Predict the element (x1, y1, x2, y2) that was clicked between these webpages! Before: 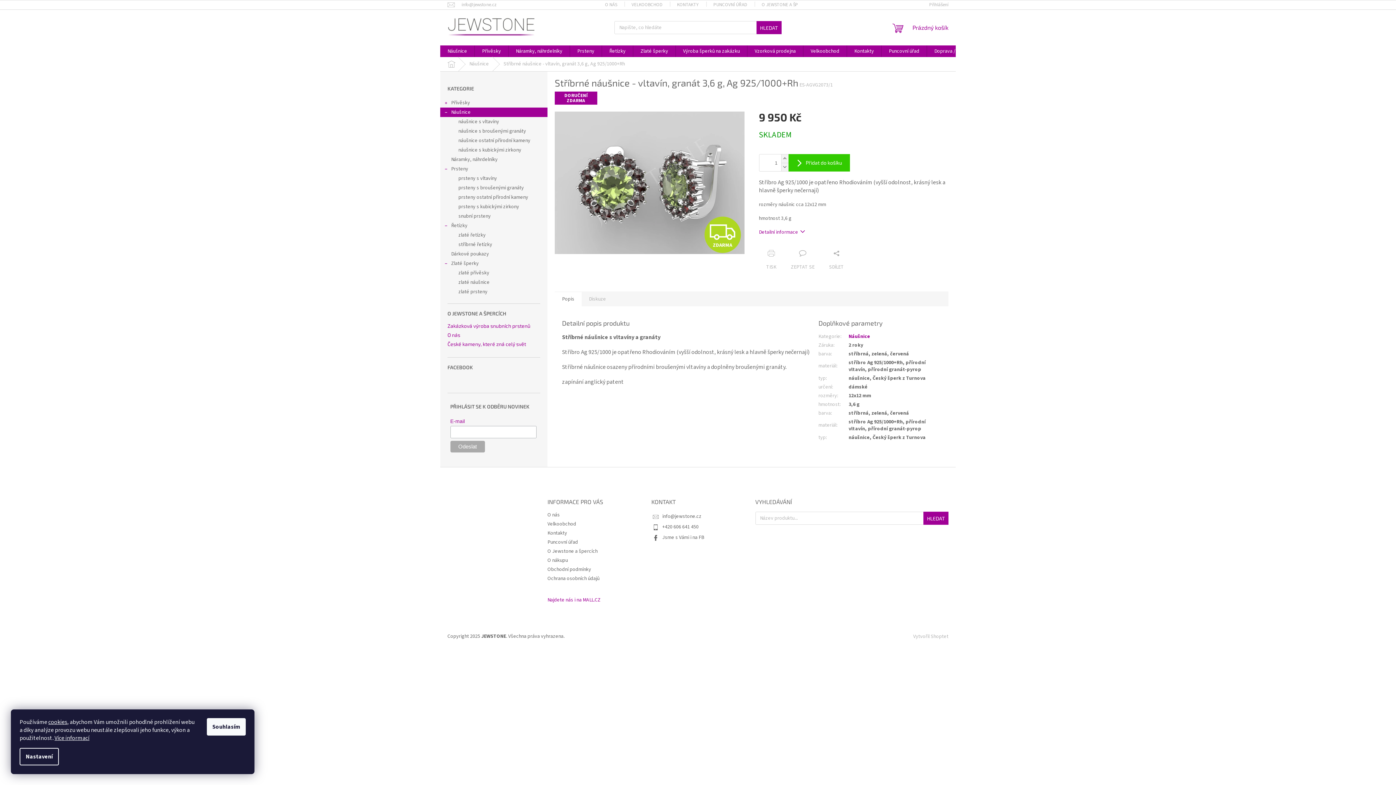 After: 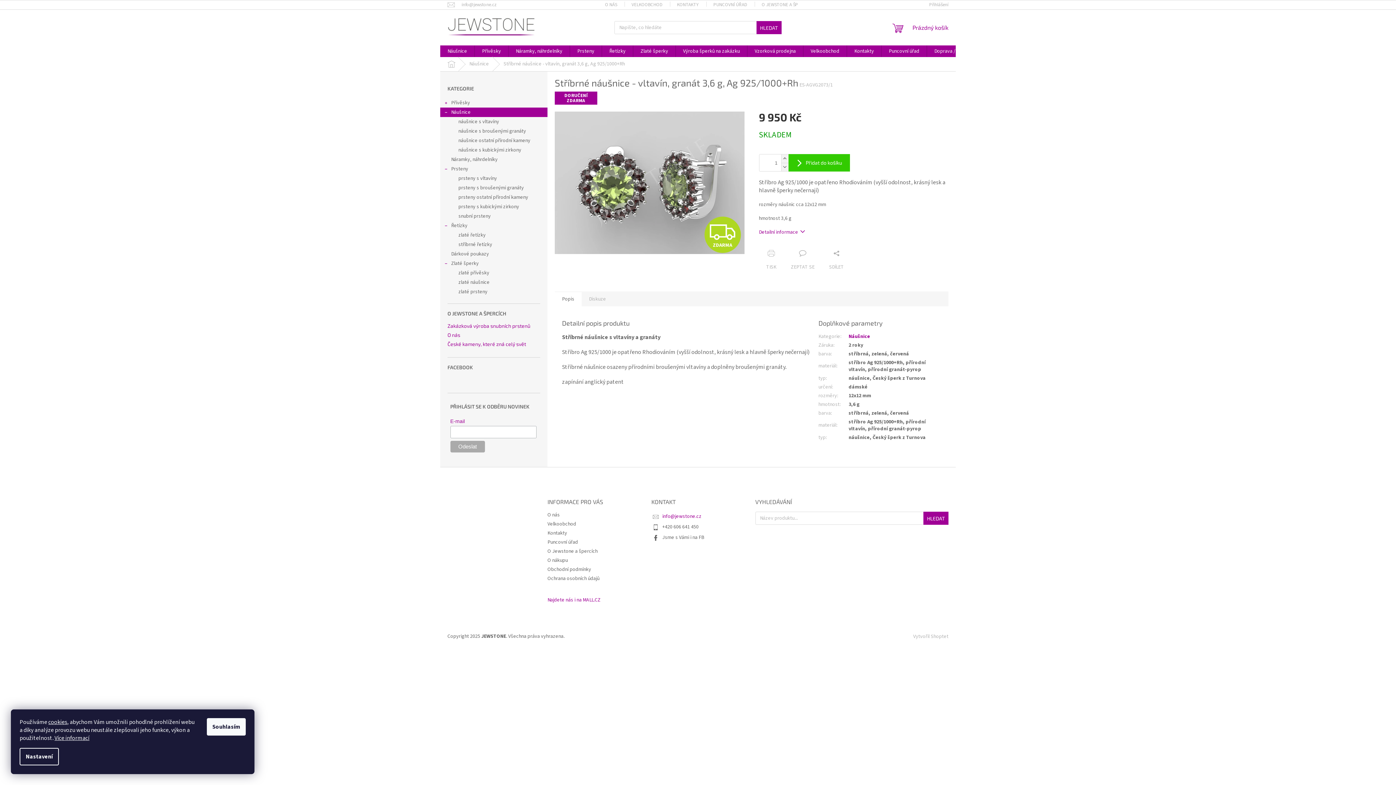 Action: label: info@jewstone.cz bbox: (662, 513, 701, 520)